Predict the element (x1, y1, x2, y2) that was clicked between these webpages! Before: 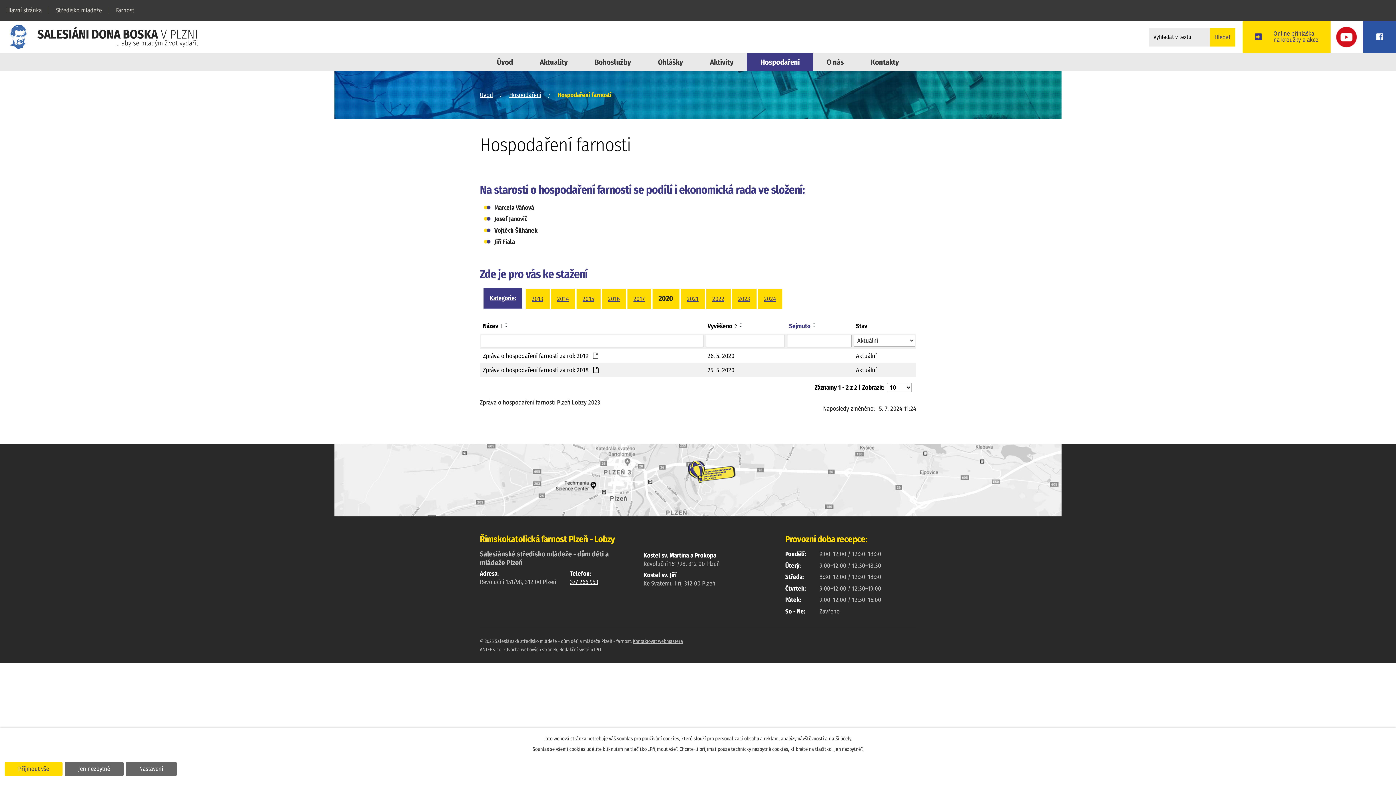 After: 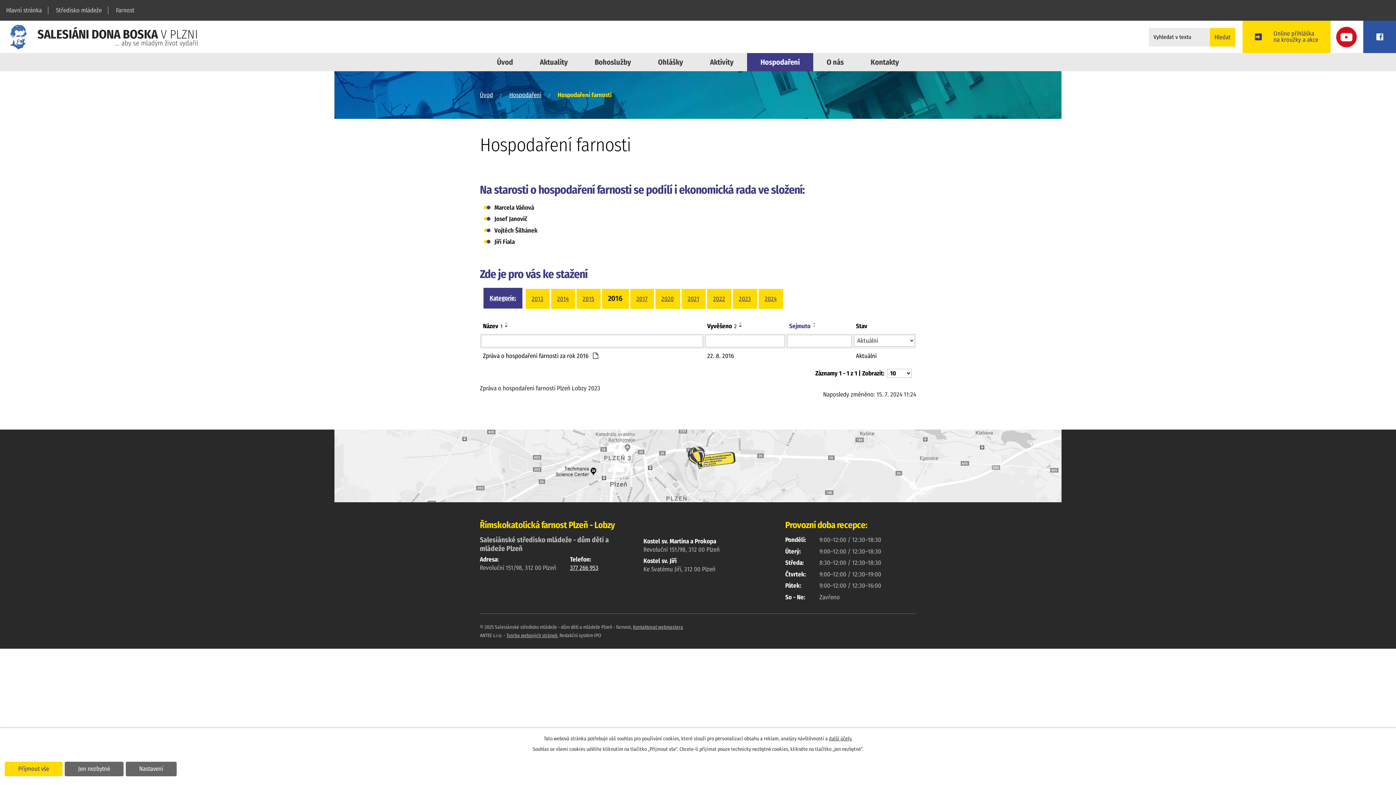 Action: label: 2016 bbox: (608, 295, 619, 302)